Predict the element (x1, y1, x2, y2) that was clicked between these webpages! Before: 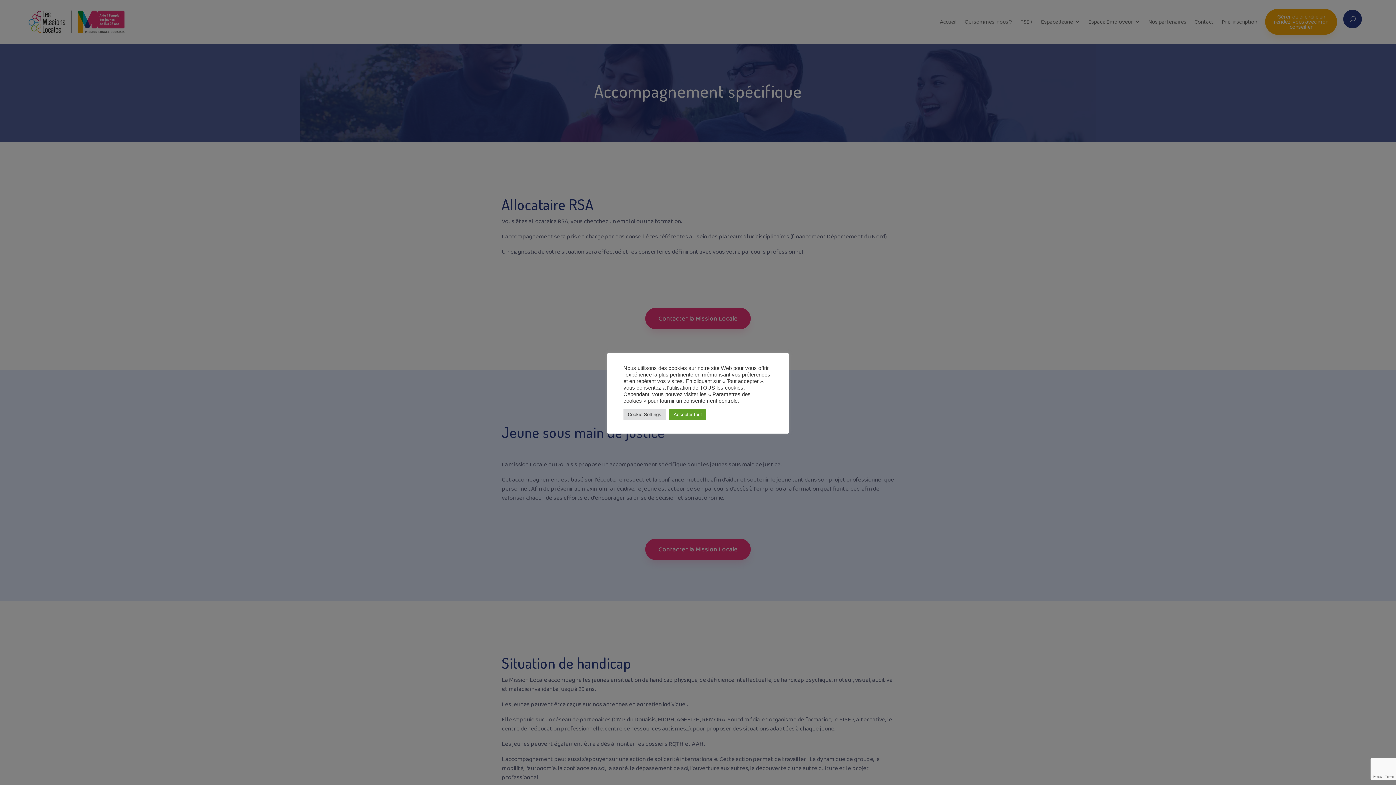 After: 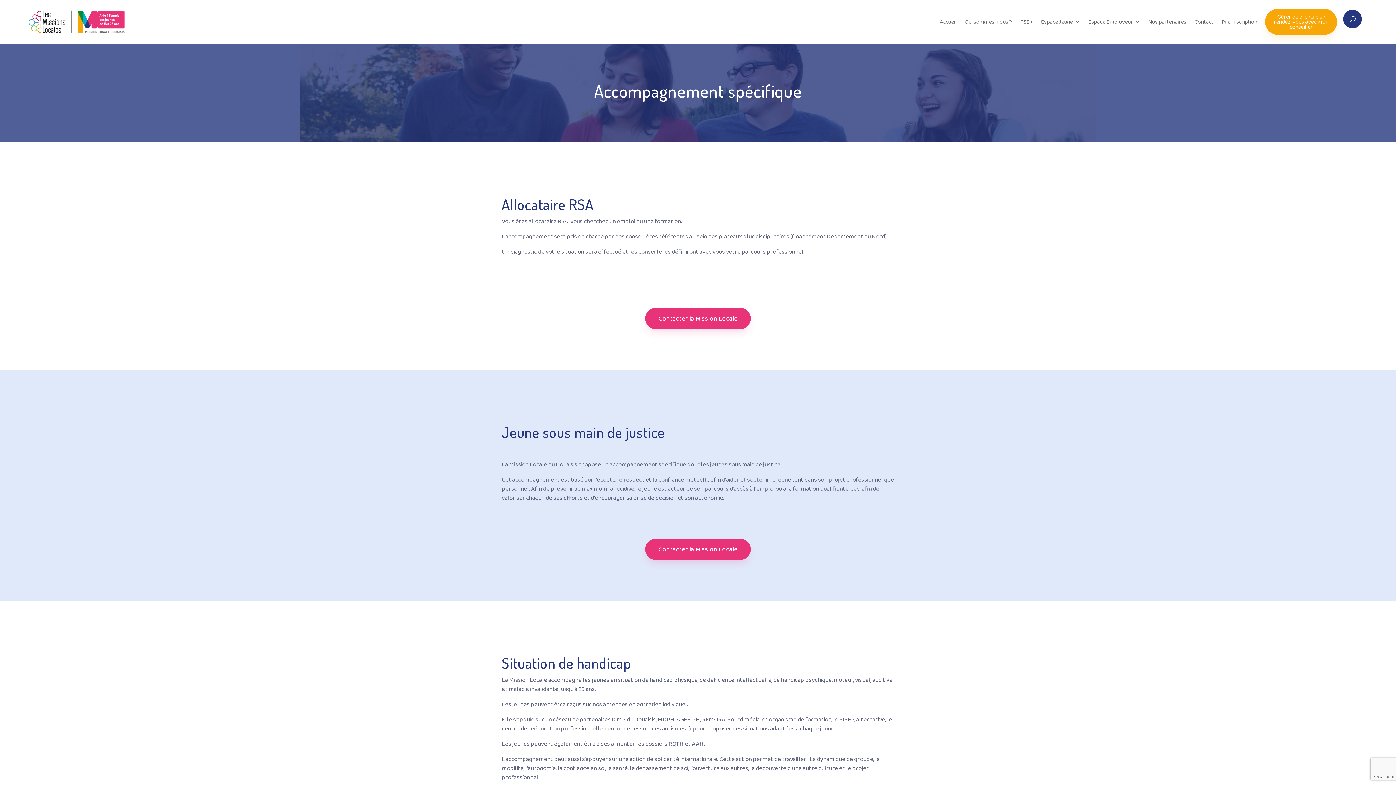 Action: bbox: (669, 408, 706, 420) label: Accepter tout